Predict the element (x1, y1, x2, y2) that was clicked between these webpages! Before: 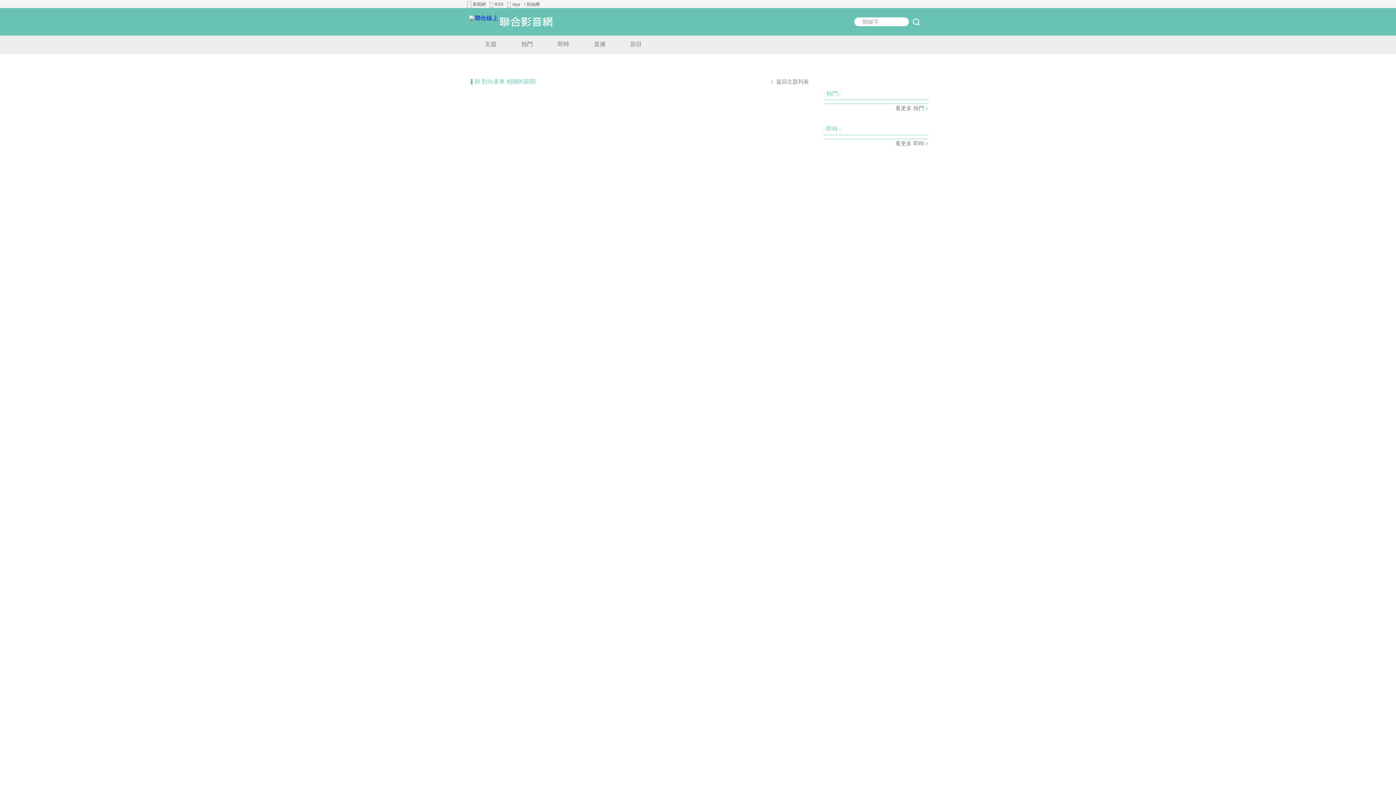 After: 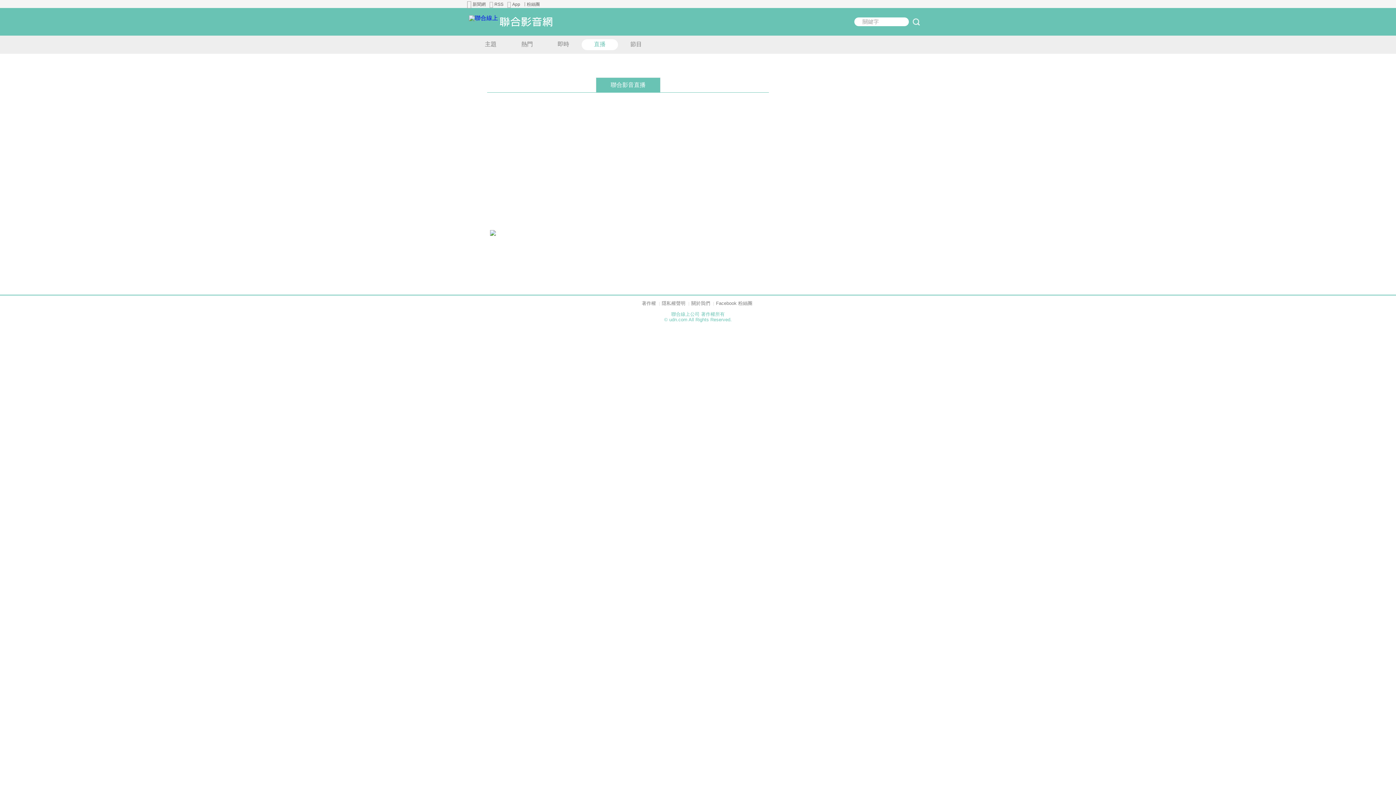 Action: label: 直播 bbox: (581, 40, 618, 48)